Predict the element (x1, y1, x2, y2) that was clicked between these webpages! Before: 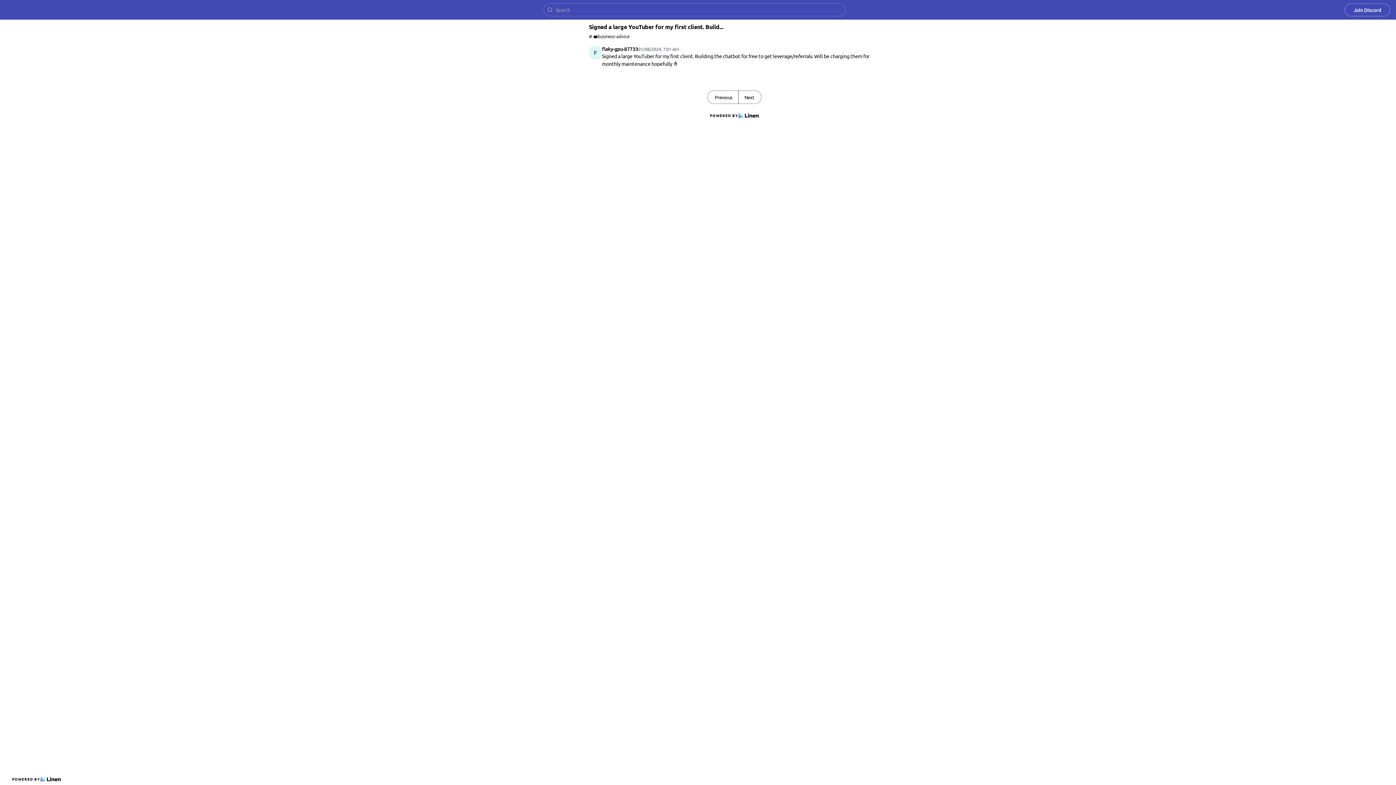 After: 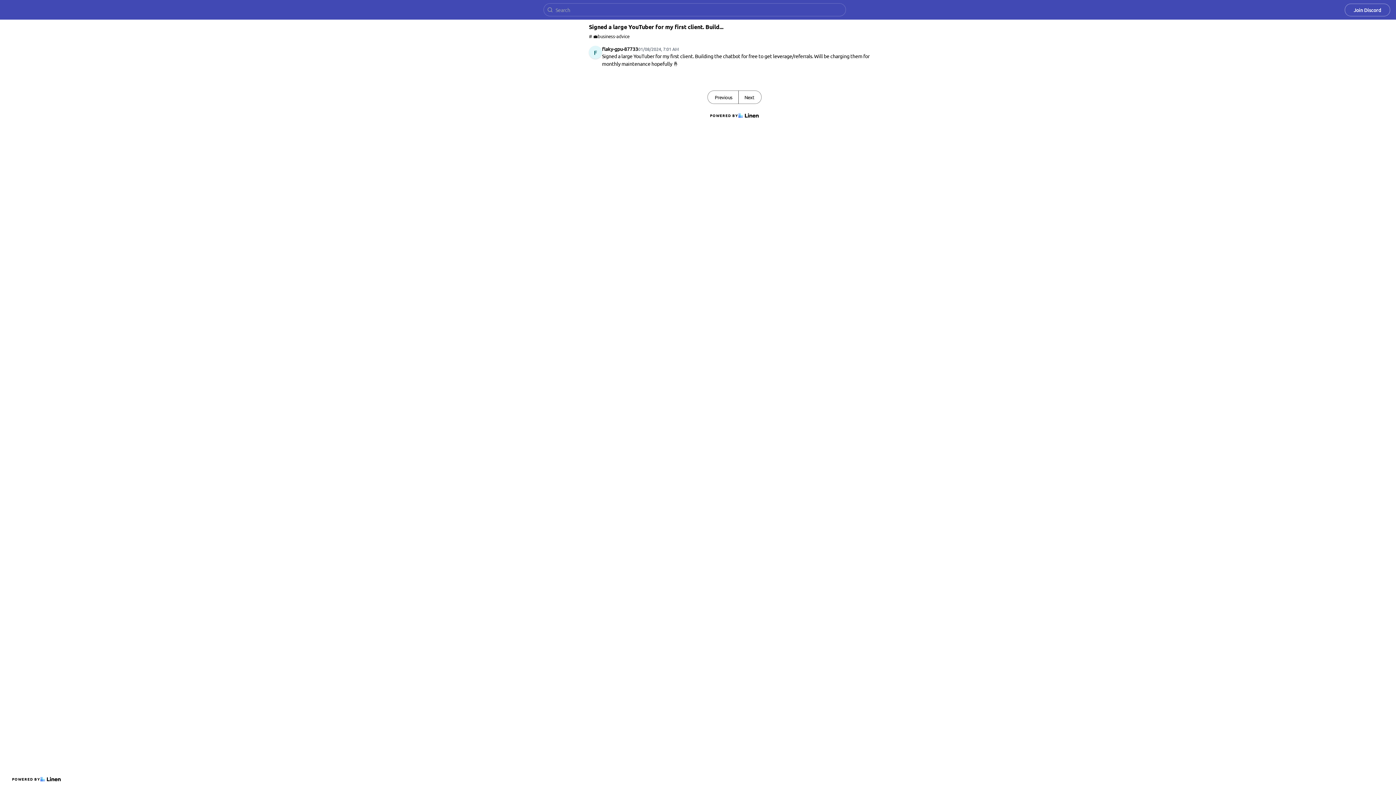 Action: label: Join Discord bbox: (1344, 3, 1390, 16)